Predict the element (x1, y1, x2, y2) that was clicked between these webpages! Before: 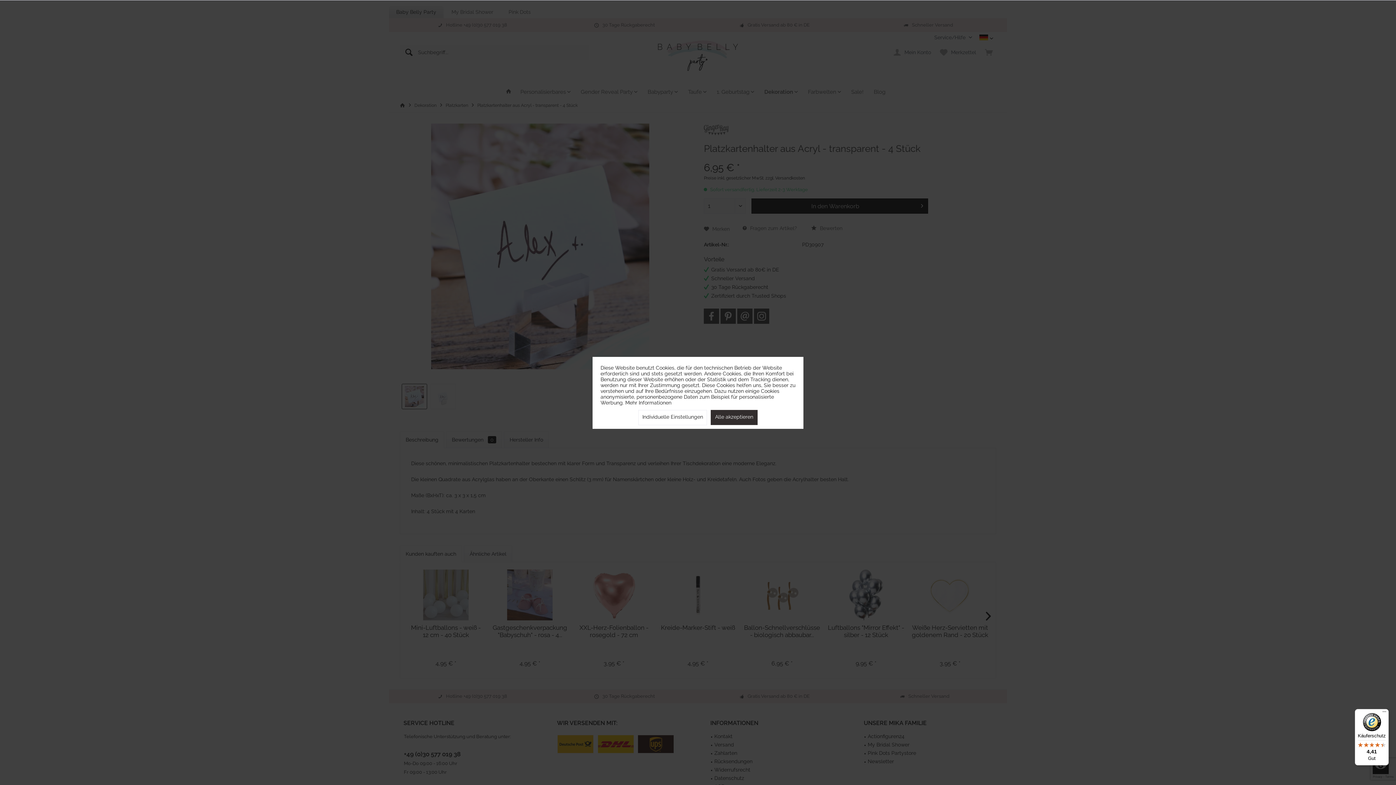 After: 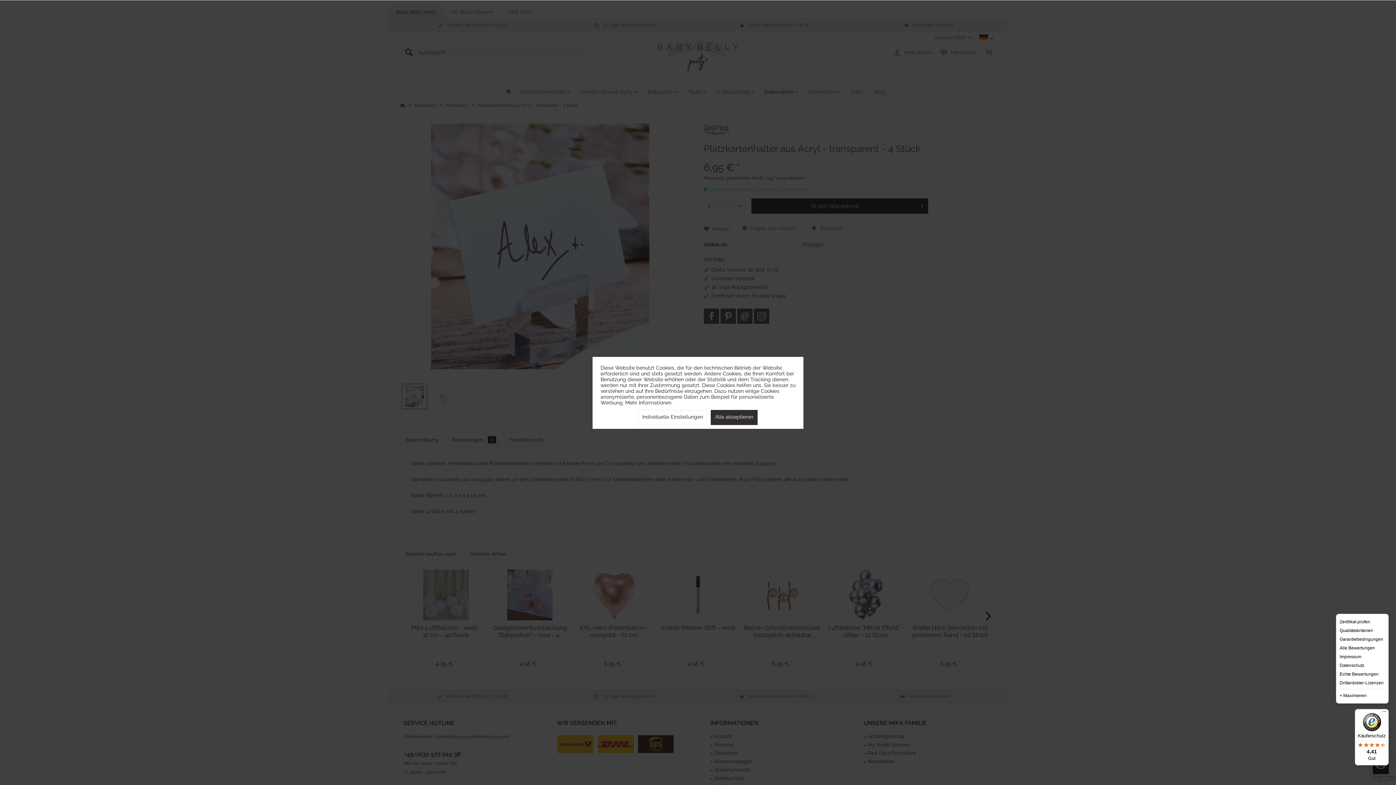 Action: bbox: (1380, 709, 1389, 718) label: Menü